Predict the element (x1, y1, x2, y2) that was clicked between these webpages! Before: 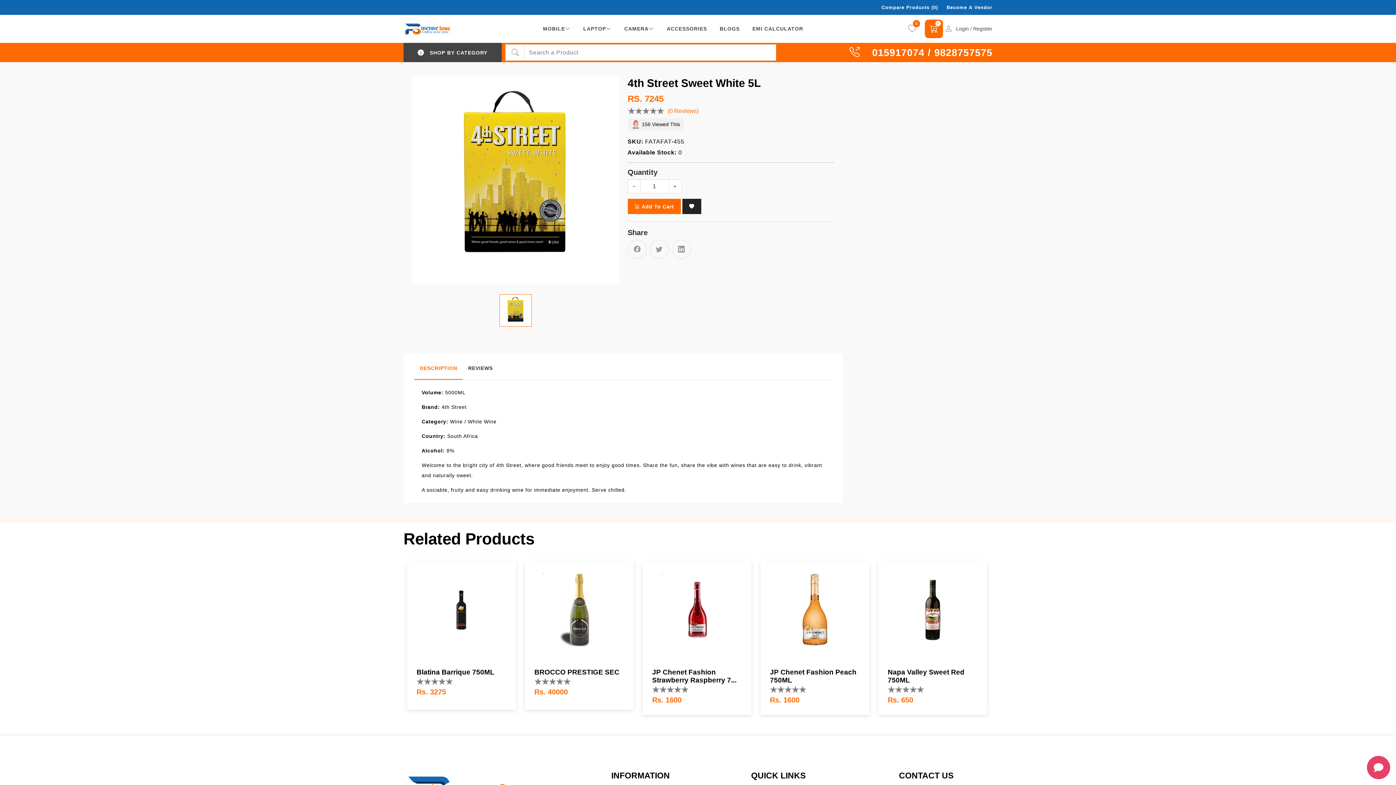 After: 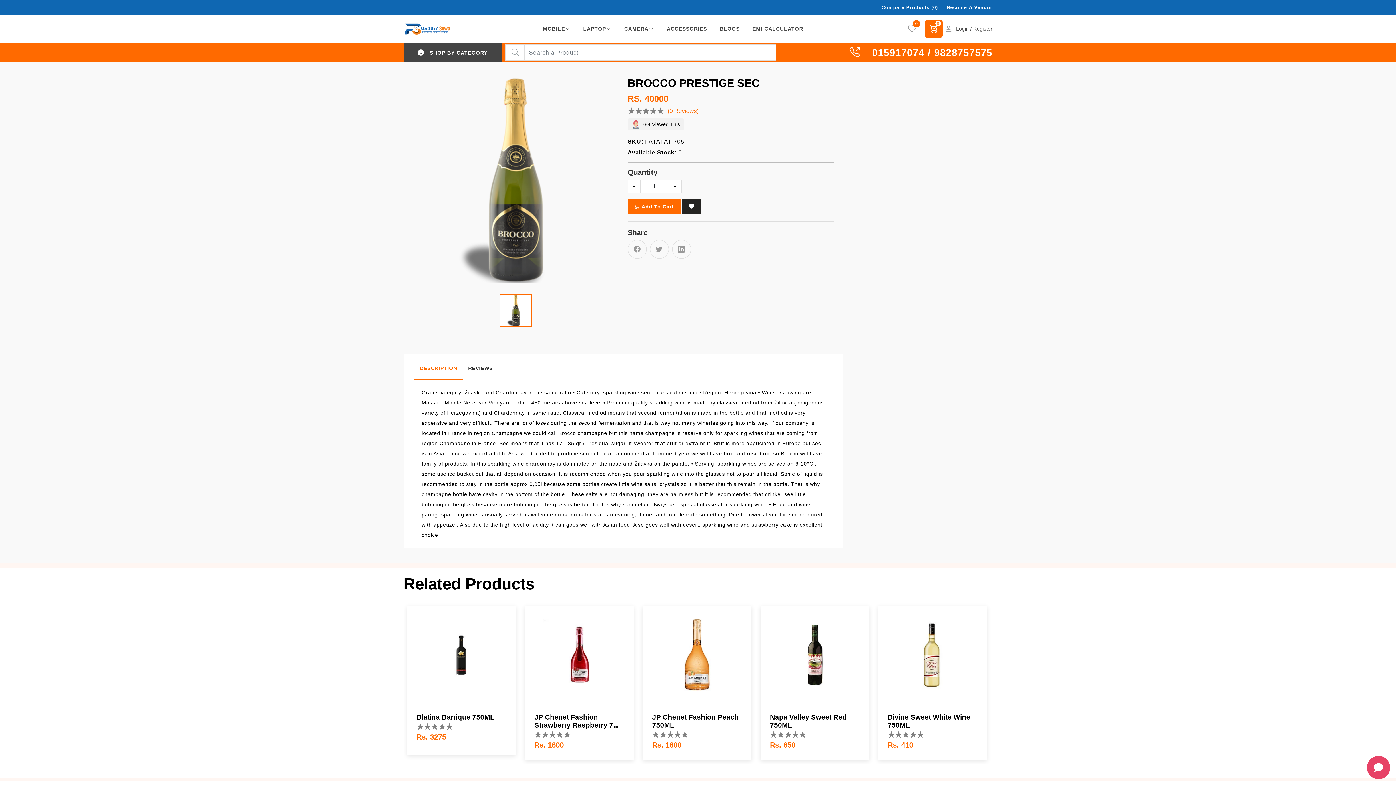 Action: bbox: (543, 573, 615, 646)